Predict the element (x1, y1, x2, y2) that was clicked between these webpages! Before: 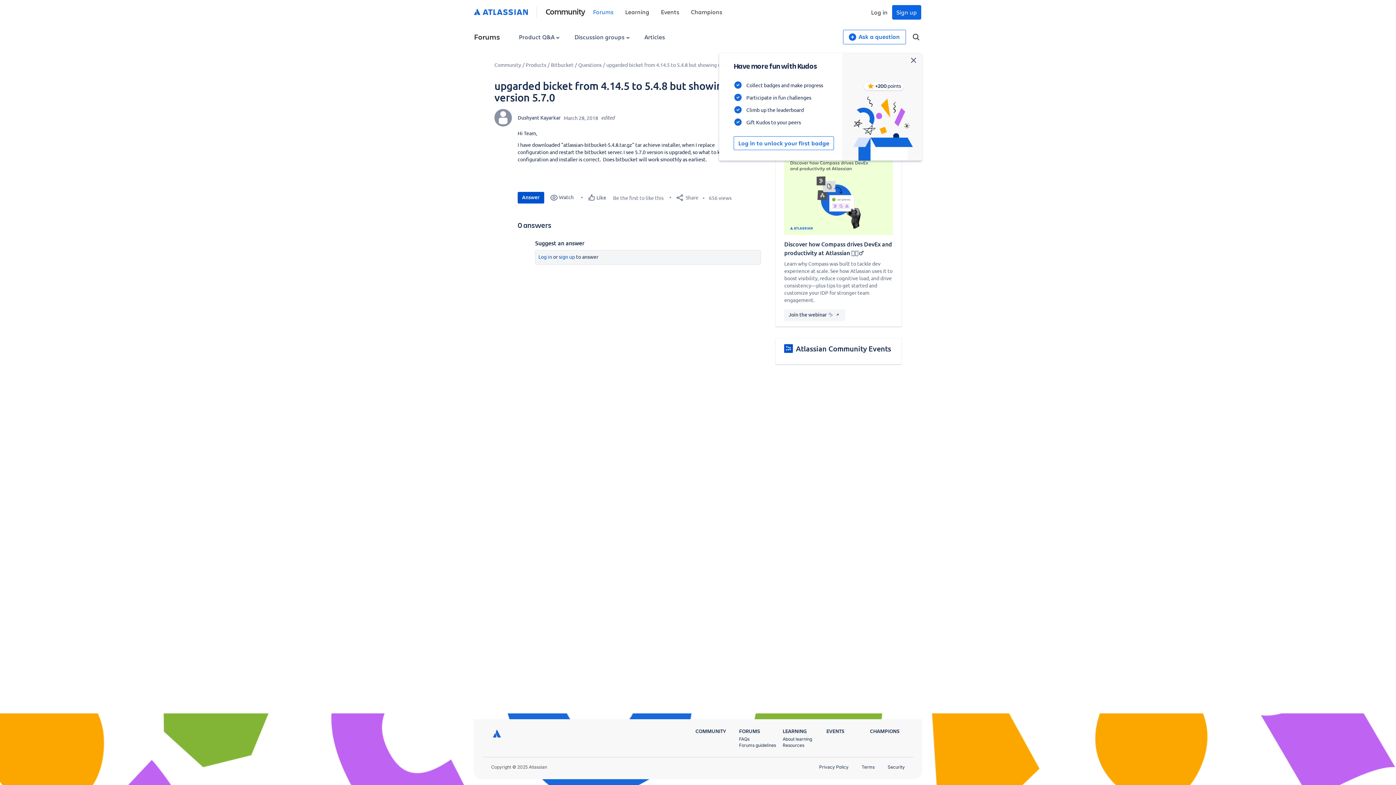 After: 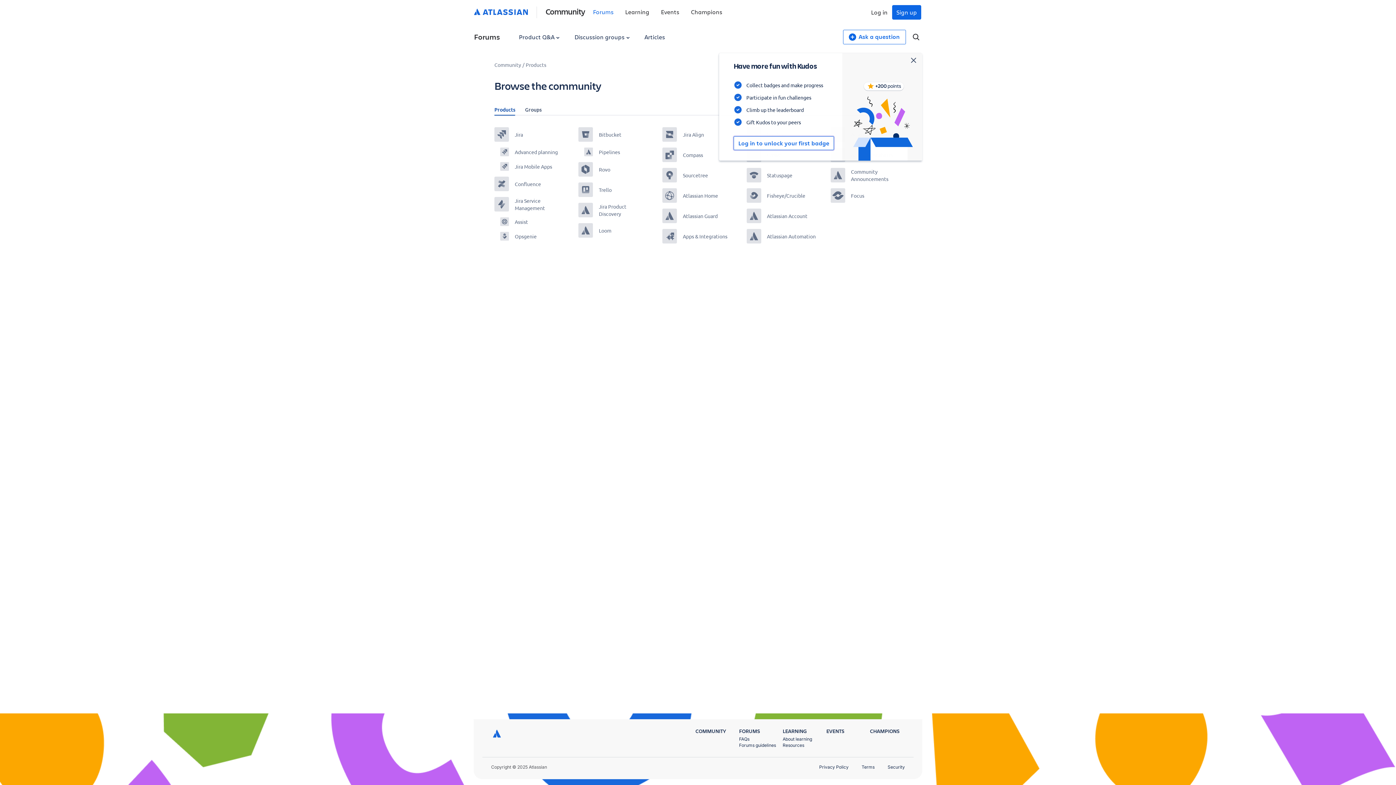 Action: bbox: (525, 61, 546, 68) label: Products